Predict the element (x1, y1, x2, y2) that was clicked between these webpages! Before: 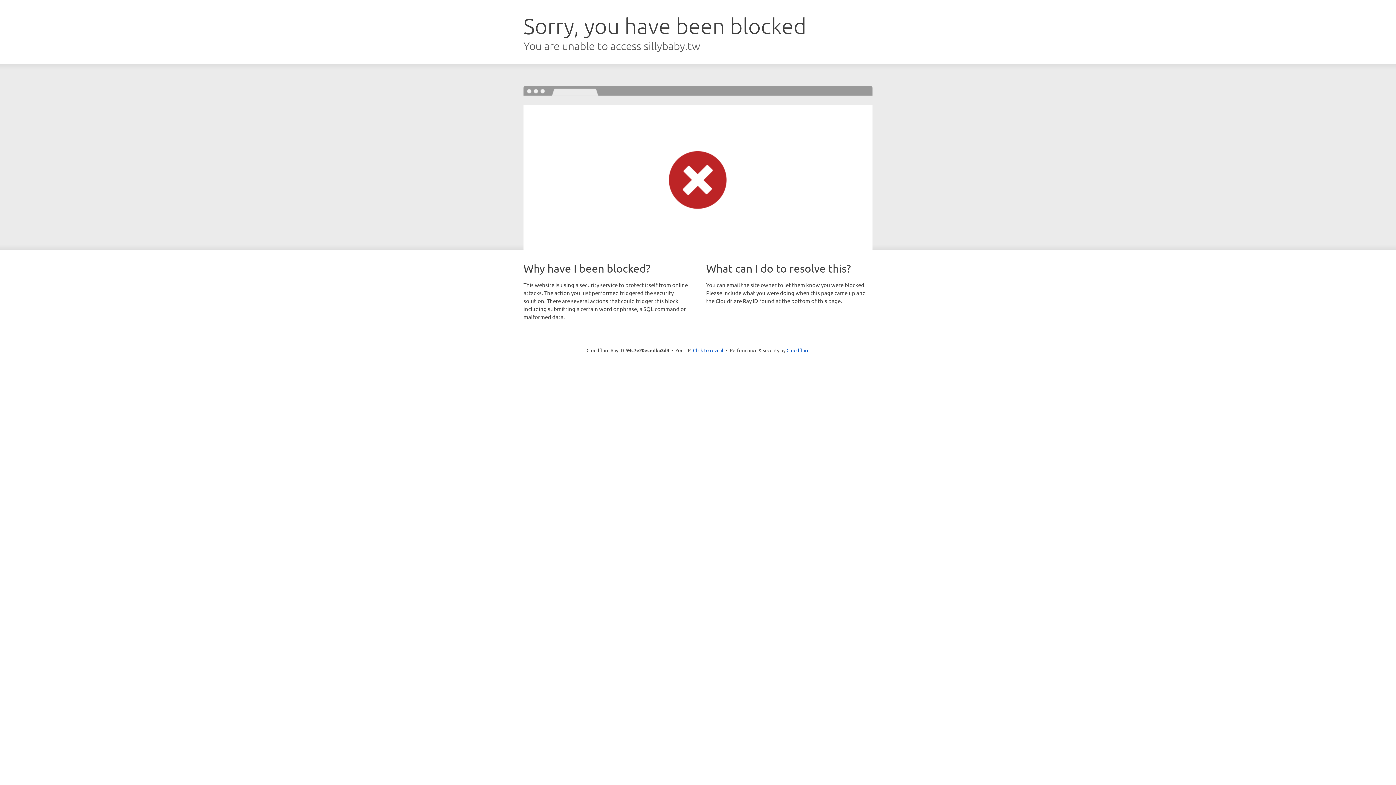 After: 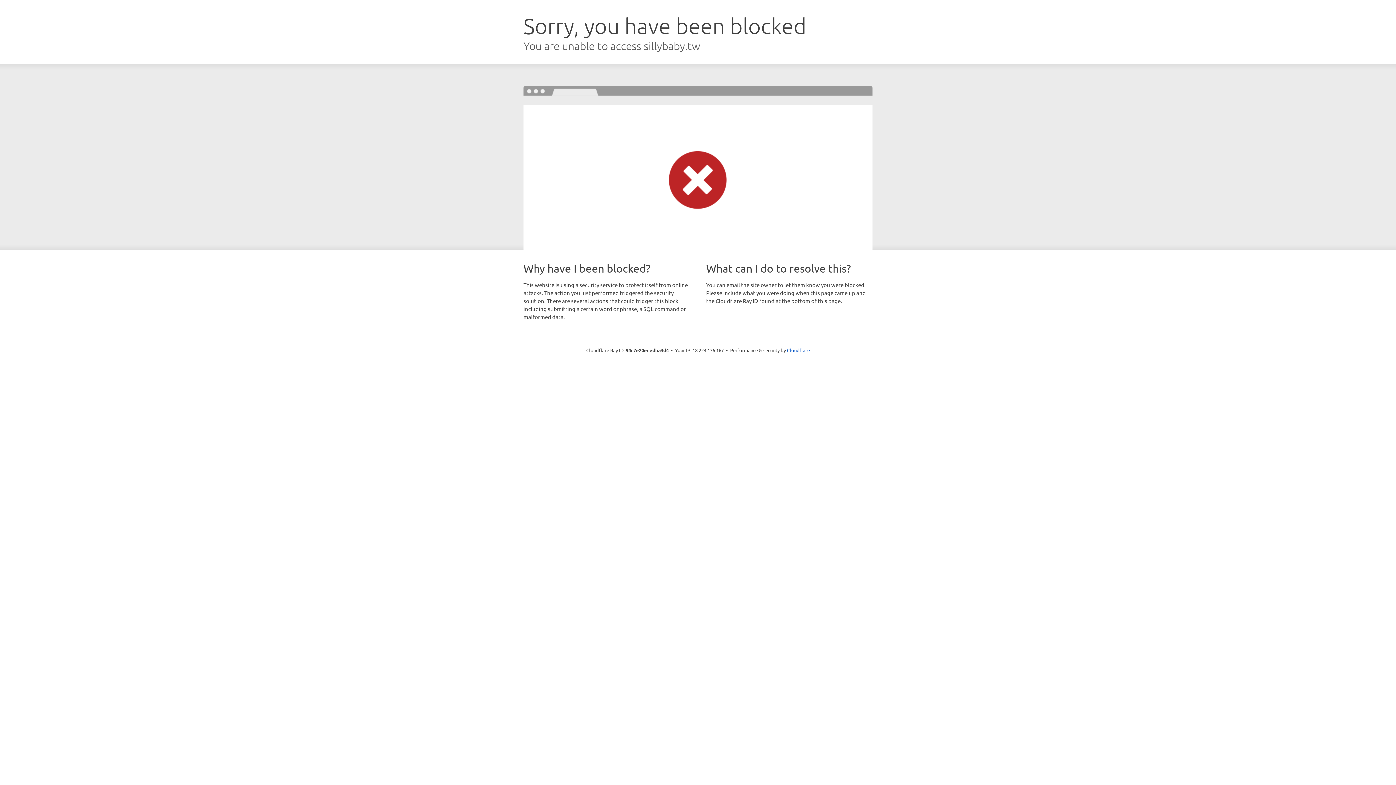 Action: bbox: (693, 346, 723, 353) label: Click to reveal